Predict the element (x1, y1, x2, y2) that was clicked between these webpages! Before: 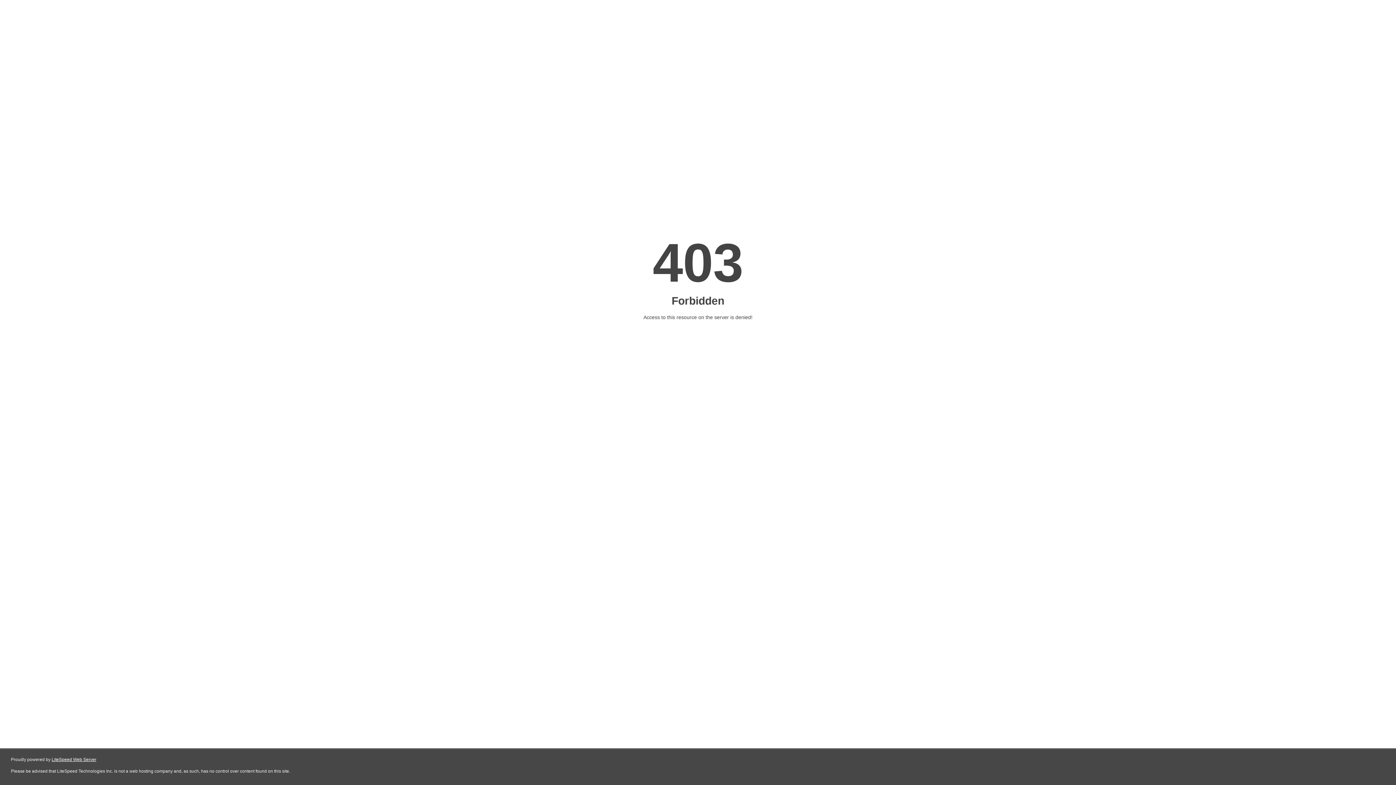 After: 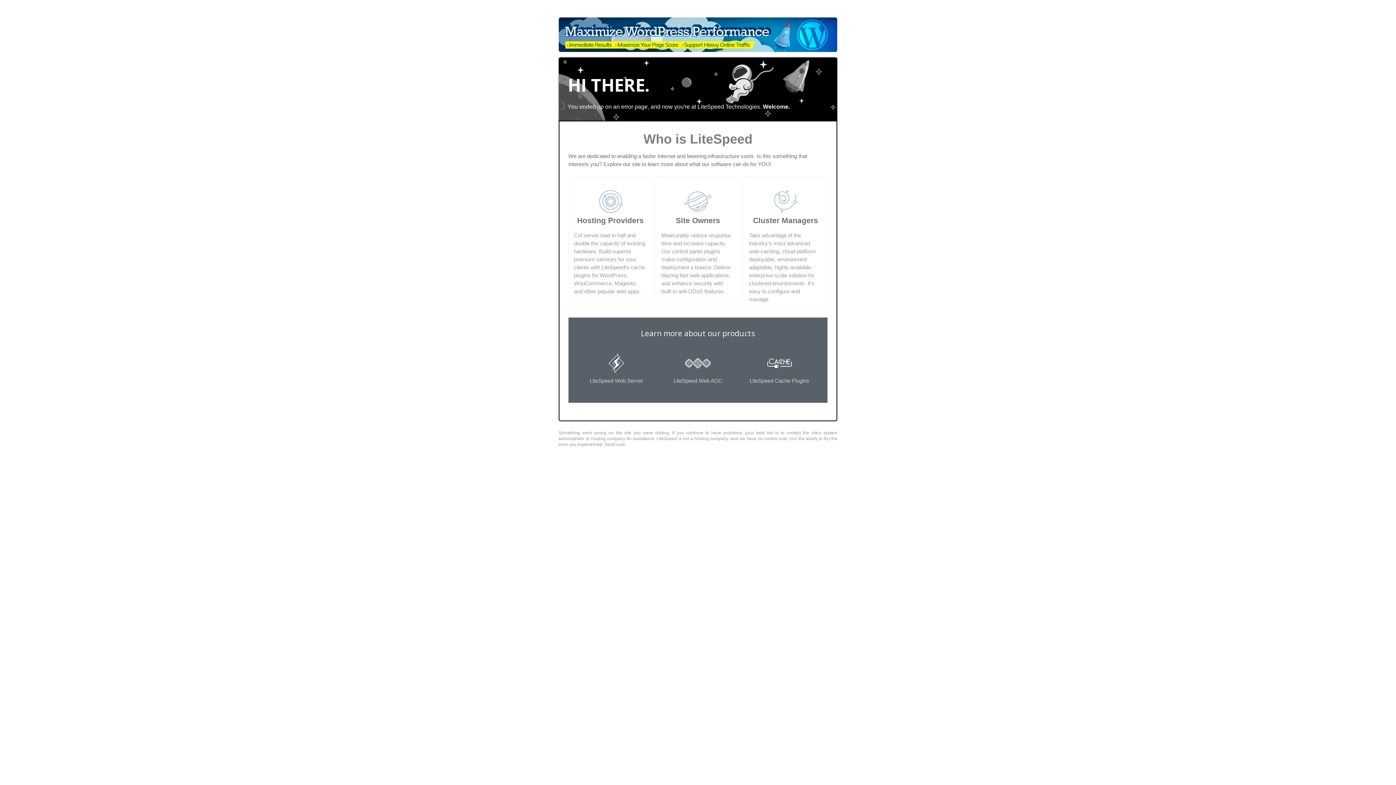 Action: bbox: (51, 757, 96, 762) label: LiteSpeed Web Server